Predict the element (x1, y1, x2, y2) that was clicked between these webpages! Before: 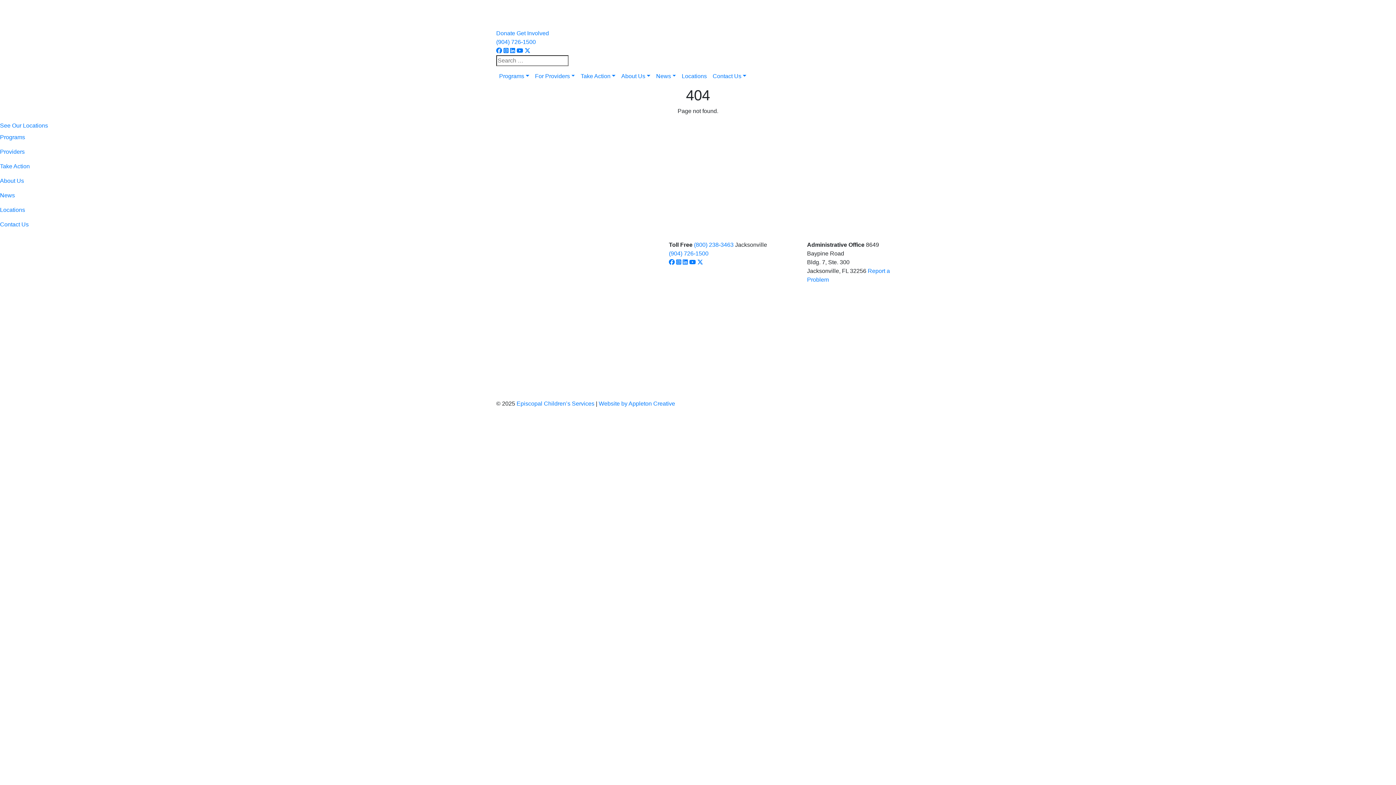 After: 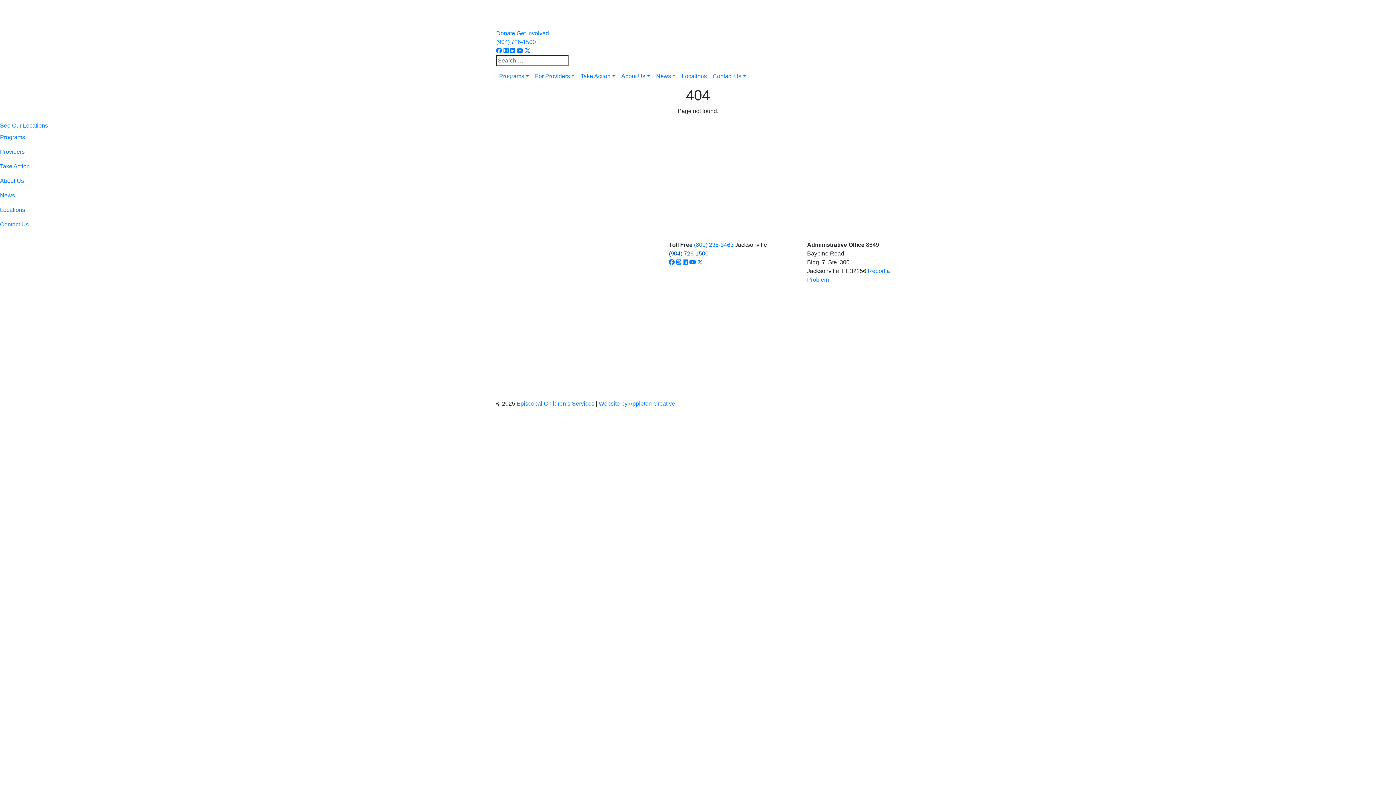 Action: label: (904) 726-1500 bbox: (669, 250, 708, 256)